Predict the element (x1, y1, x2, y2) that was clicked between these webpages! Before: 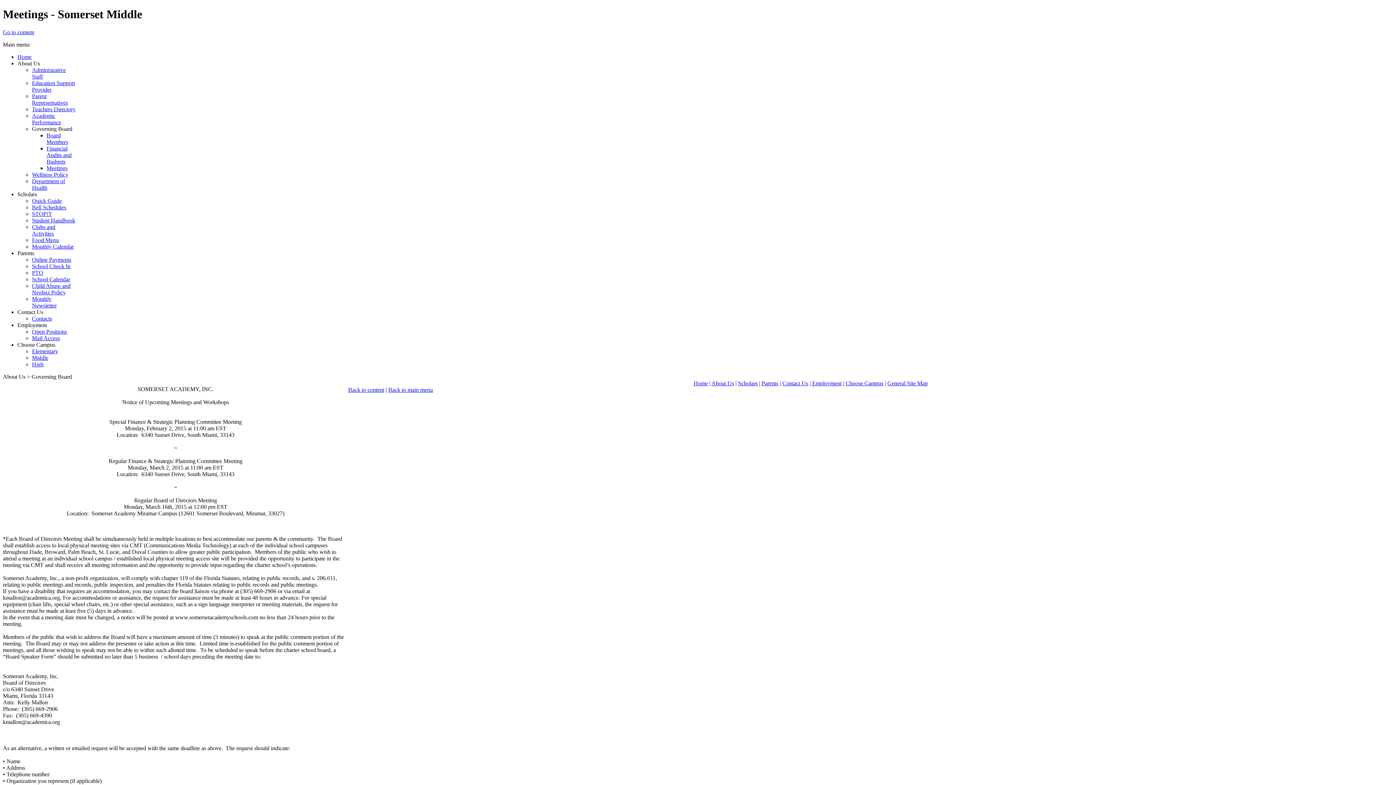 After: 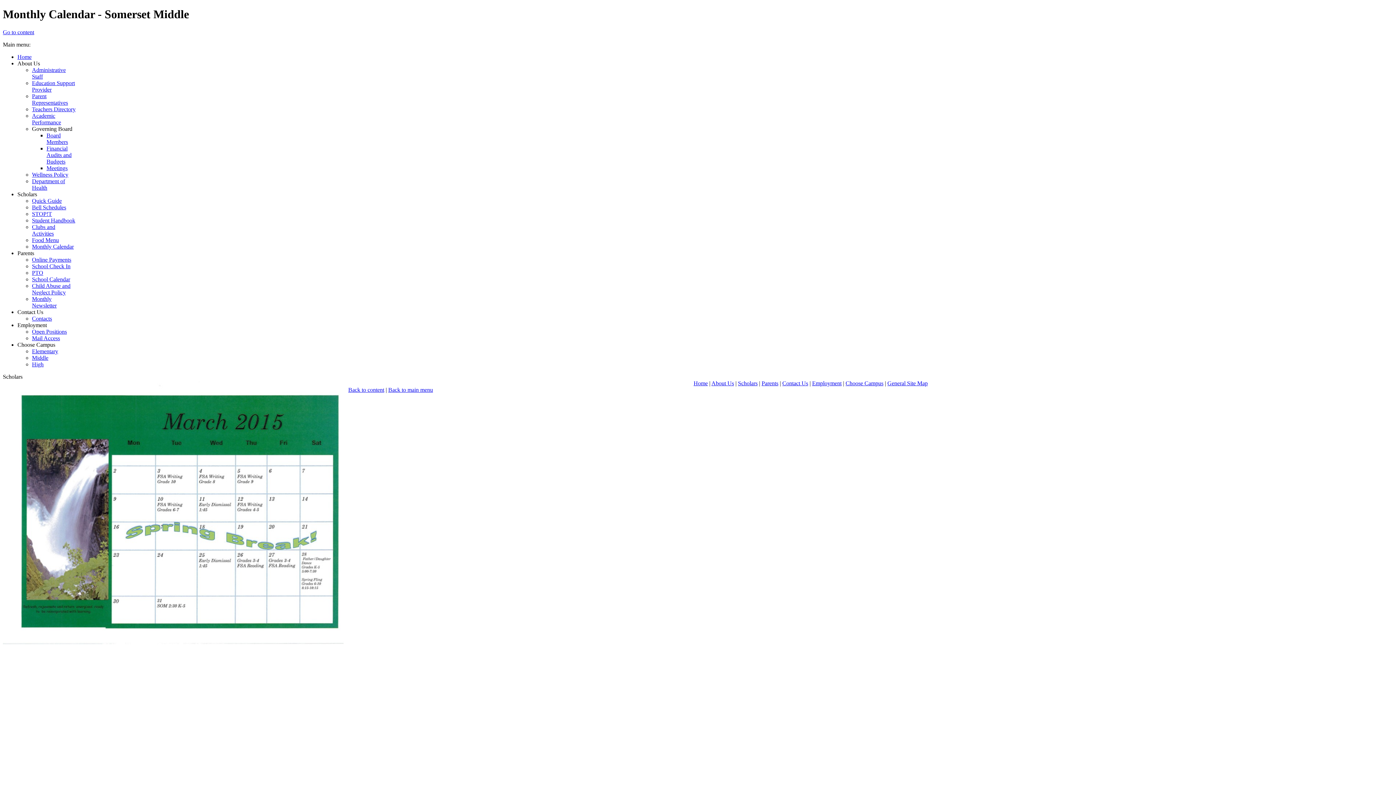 Action: bbox: (32, 243, 73, 249) label: Monthly Calendar